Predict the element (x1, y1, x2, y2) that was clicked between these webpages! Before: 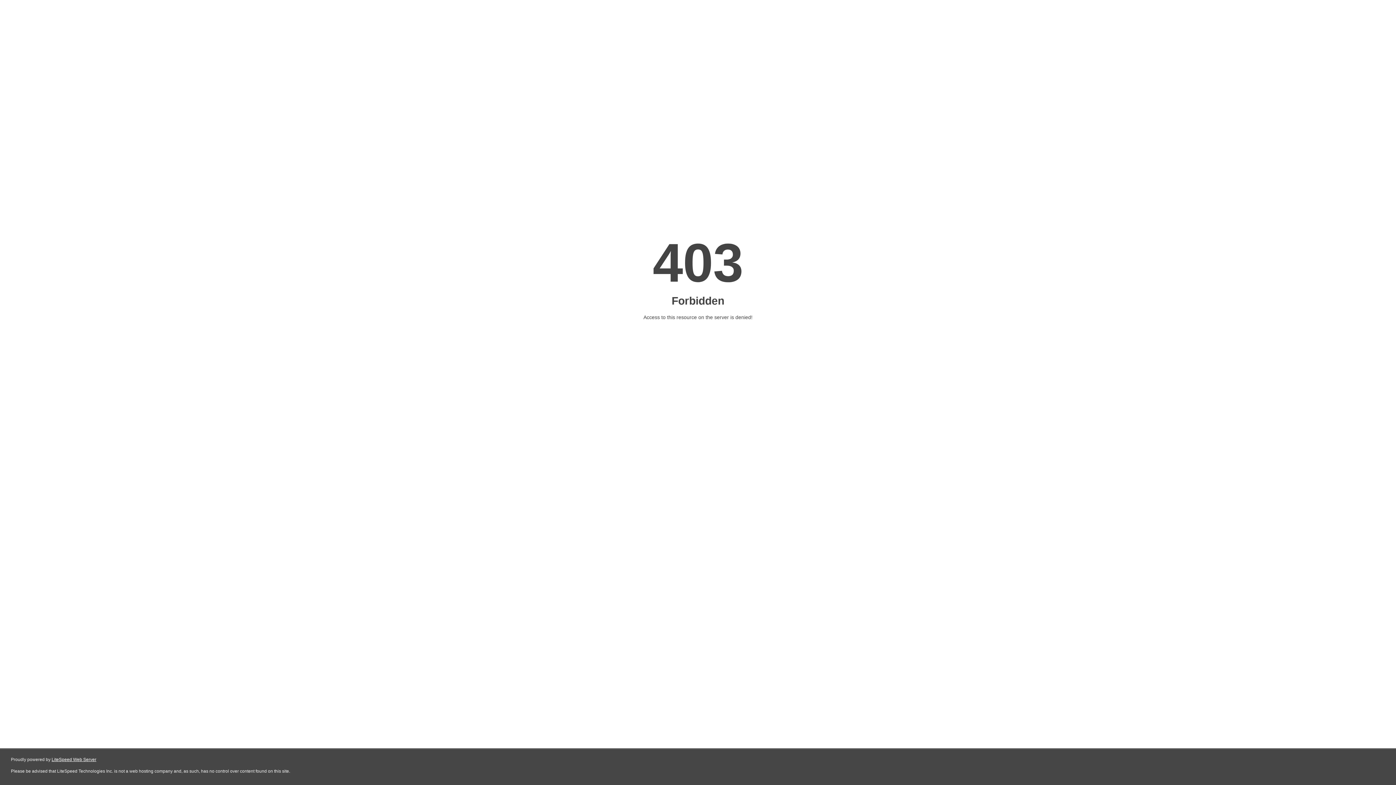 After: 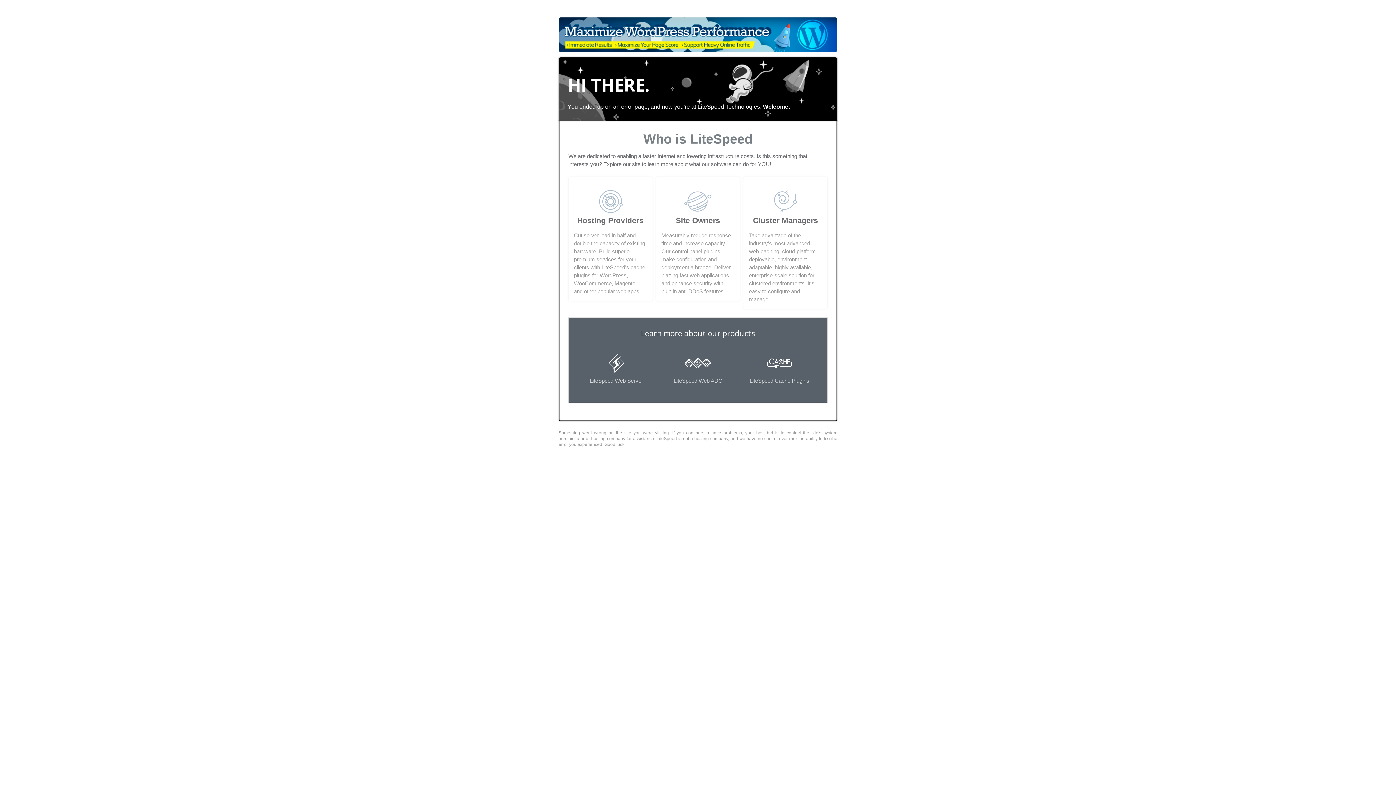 Action: bbox: (51, 757, 96, 762) label: LiteSpeed Web Server